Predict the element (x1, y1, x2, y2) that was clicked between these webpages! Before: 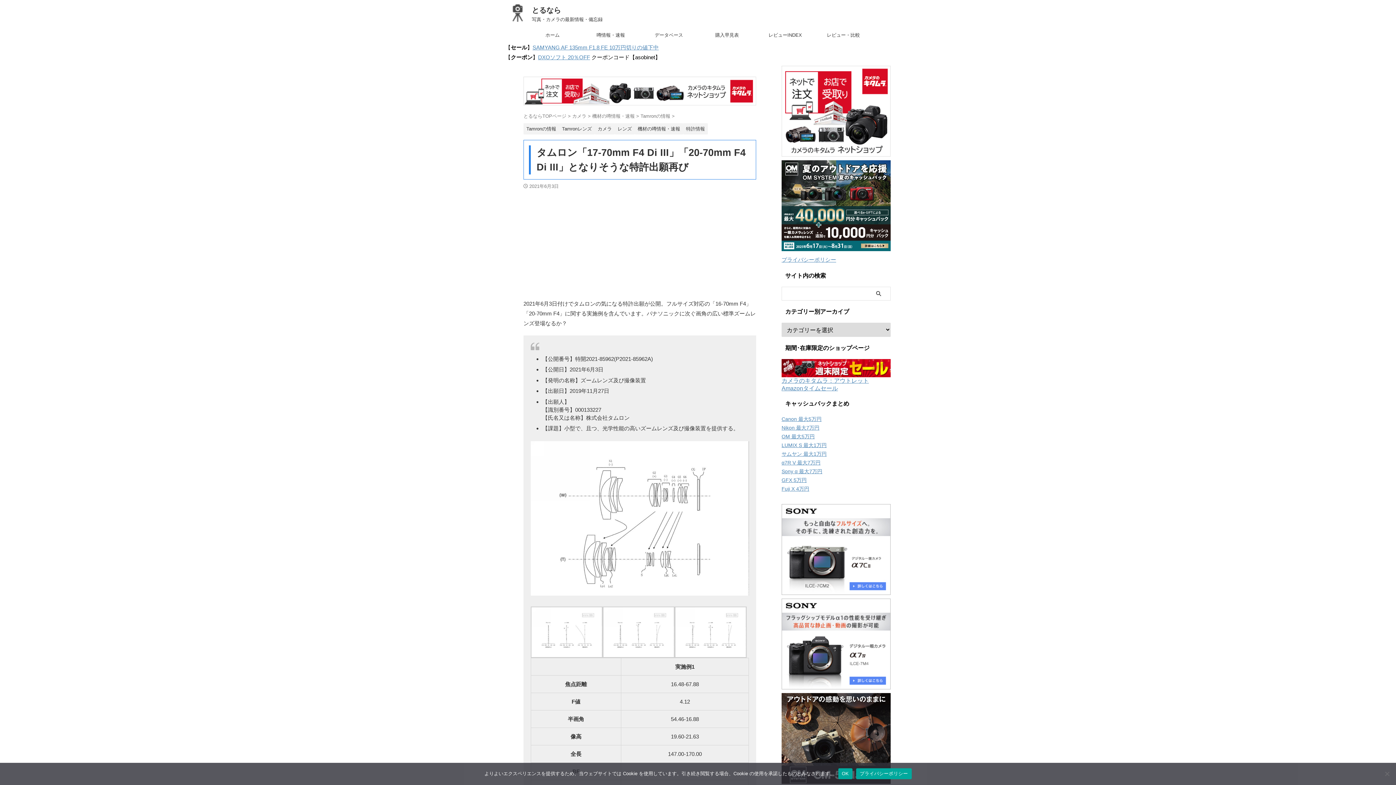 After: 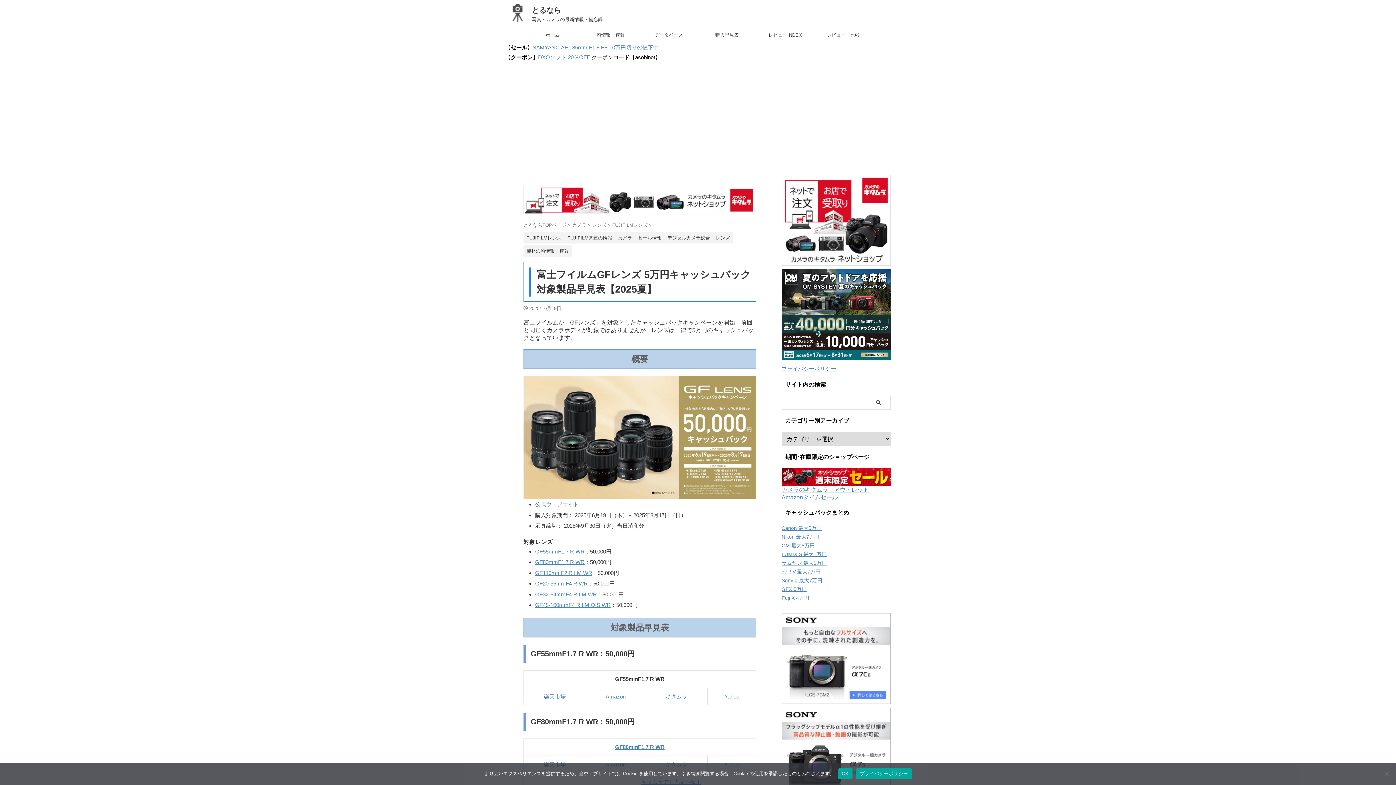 Action: label: GFX 5万円 bbox: (781, 477, 806, 483)